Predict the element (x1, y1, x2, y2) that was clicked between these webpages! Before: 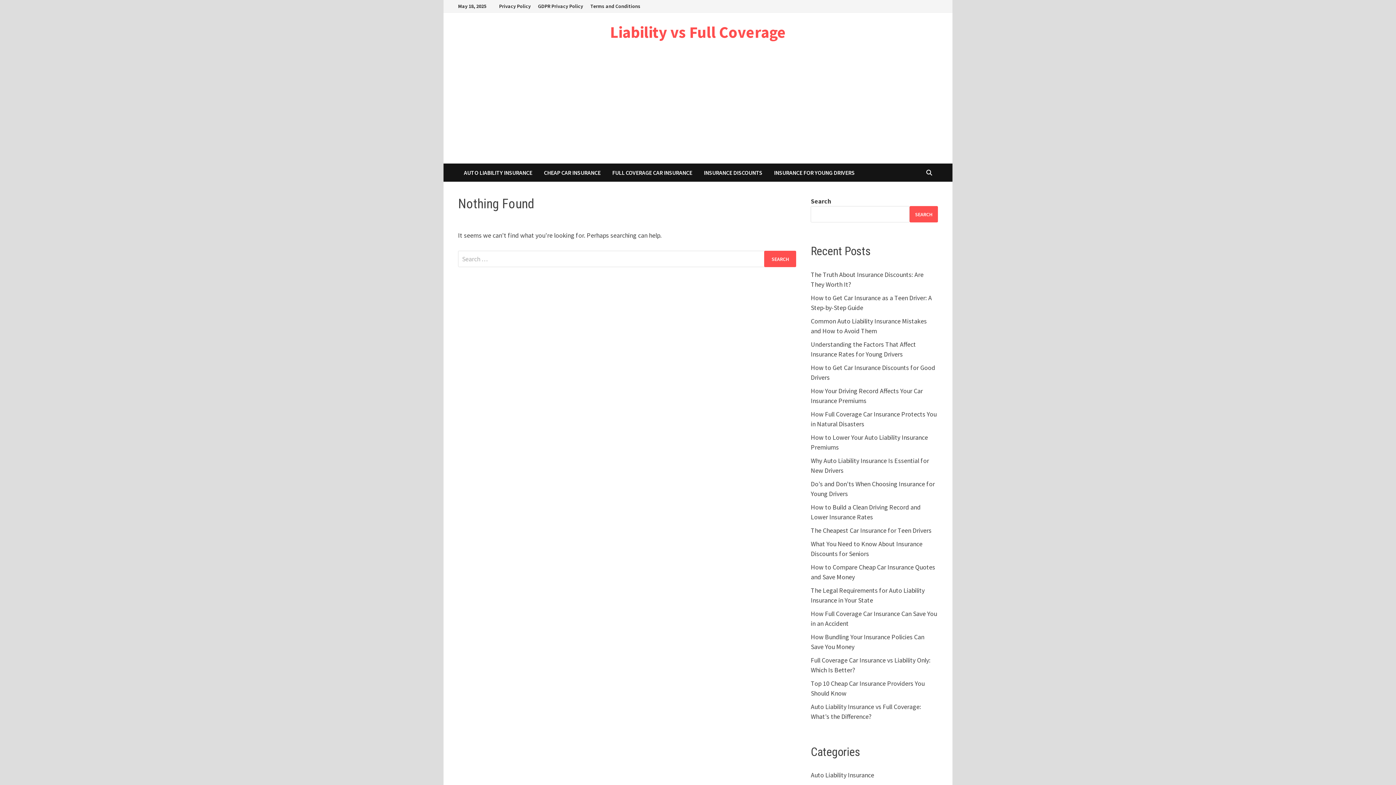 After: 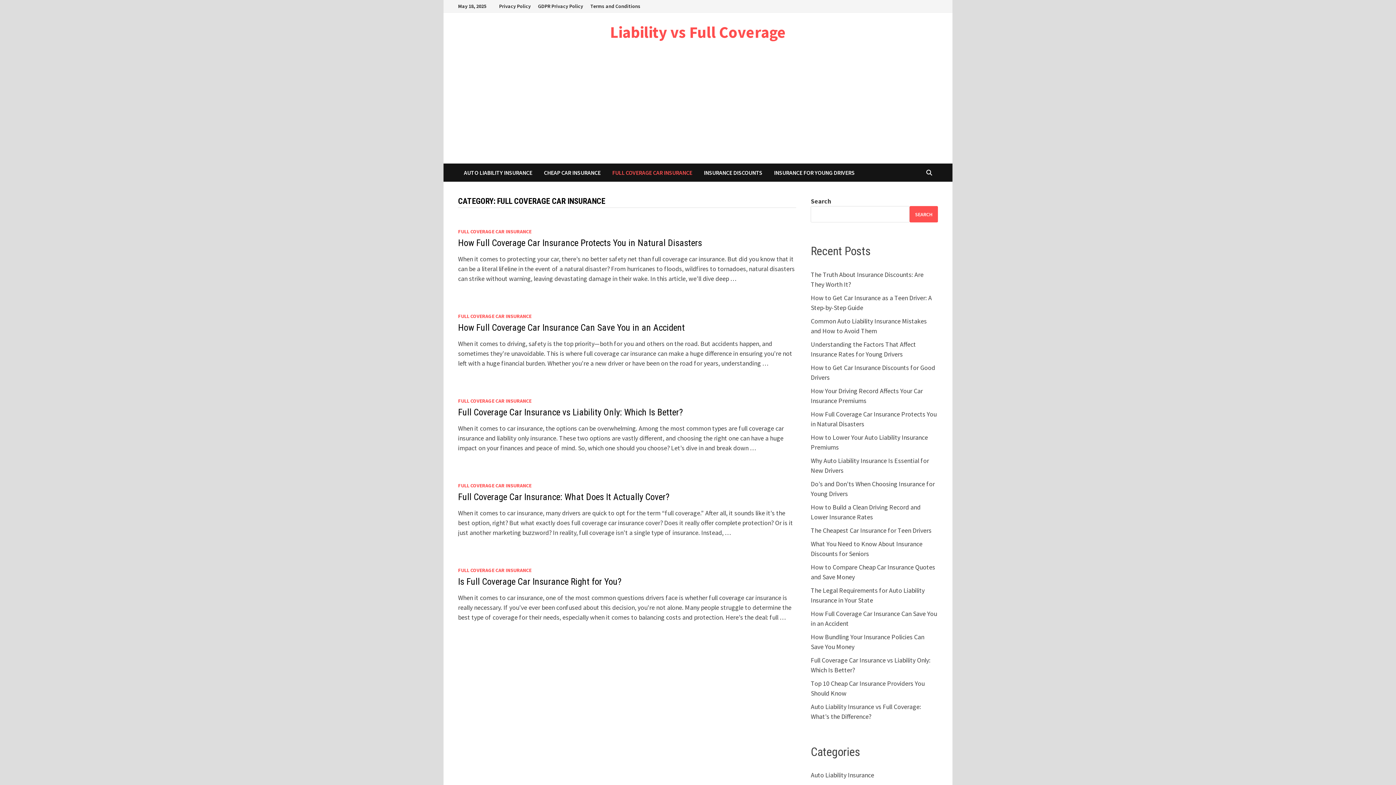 Action: bbox: (606, 163, 698, 181) label: FULL COVERAGE CAR INSURANCE